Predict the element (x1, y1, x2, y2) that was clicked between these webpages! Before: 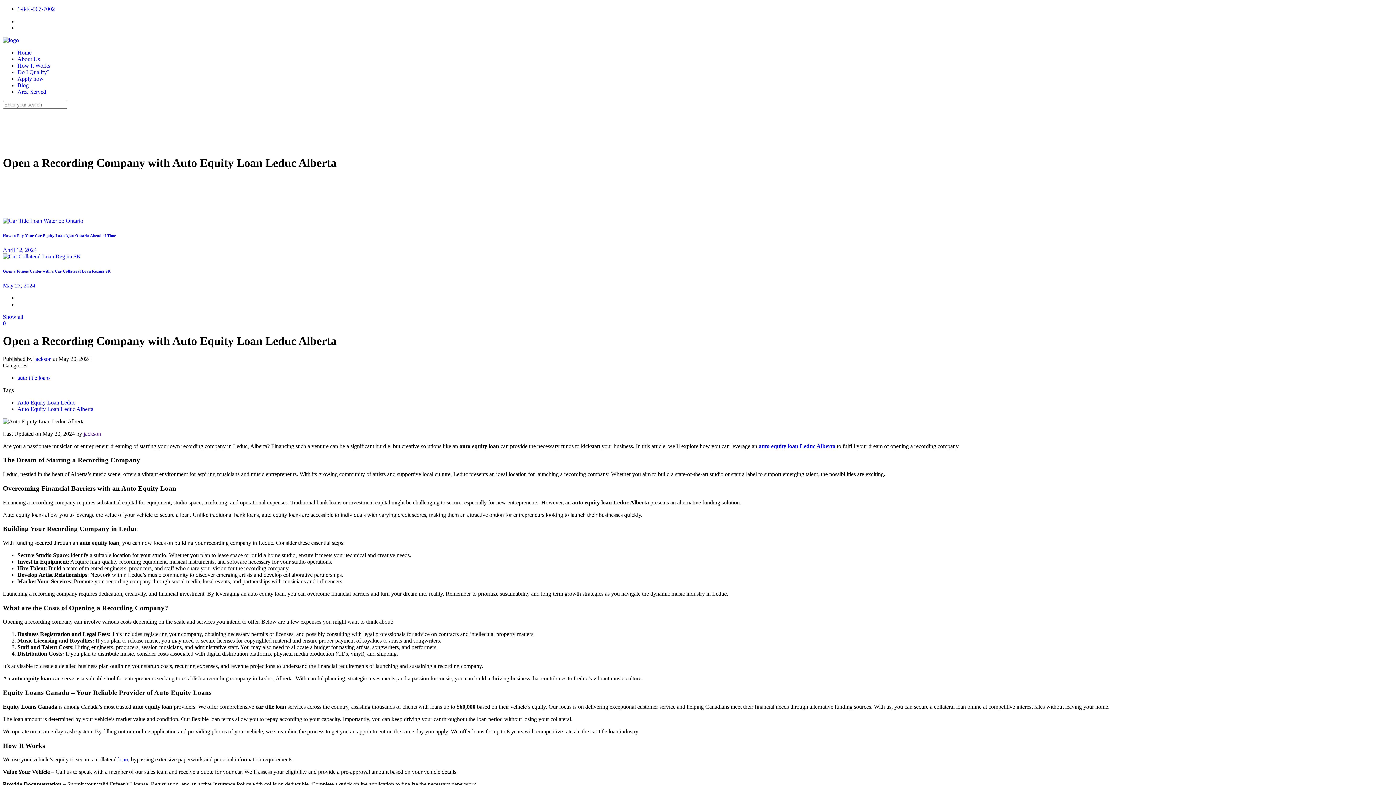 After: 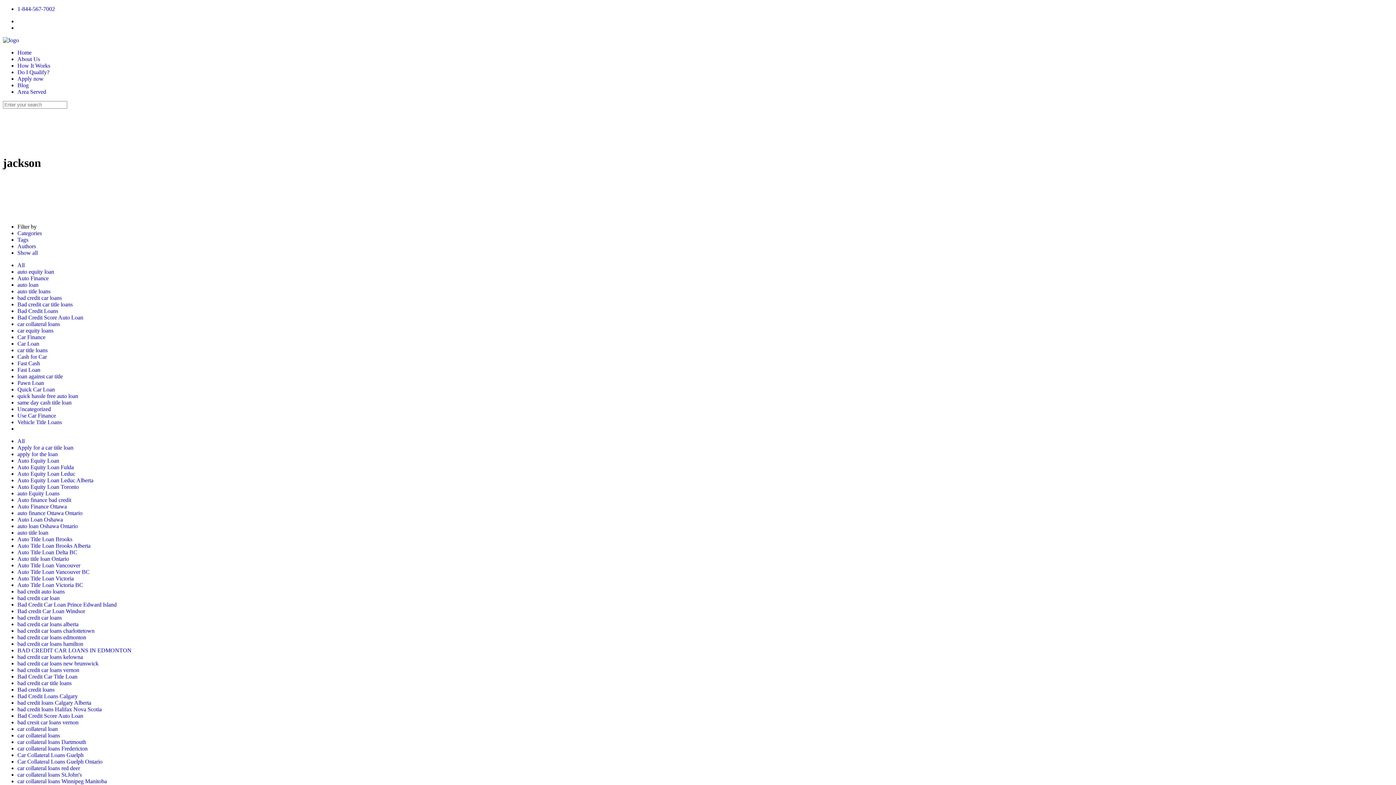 Action: bbox: (34, 355, 51, 362) label: jackson